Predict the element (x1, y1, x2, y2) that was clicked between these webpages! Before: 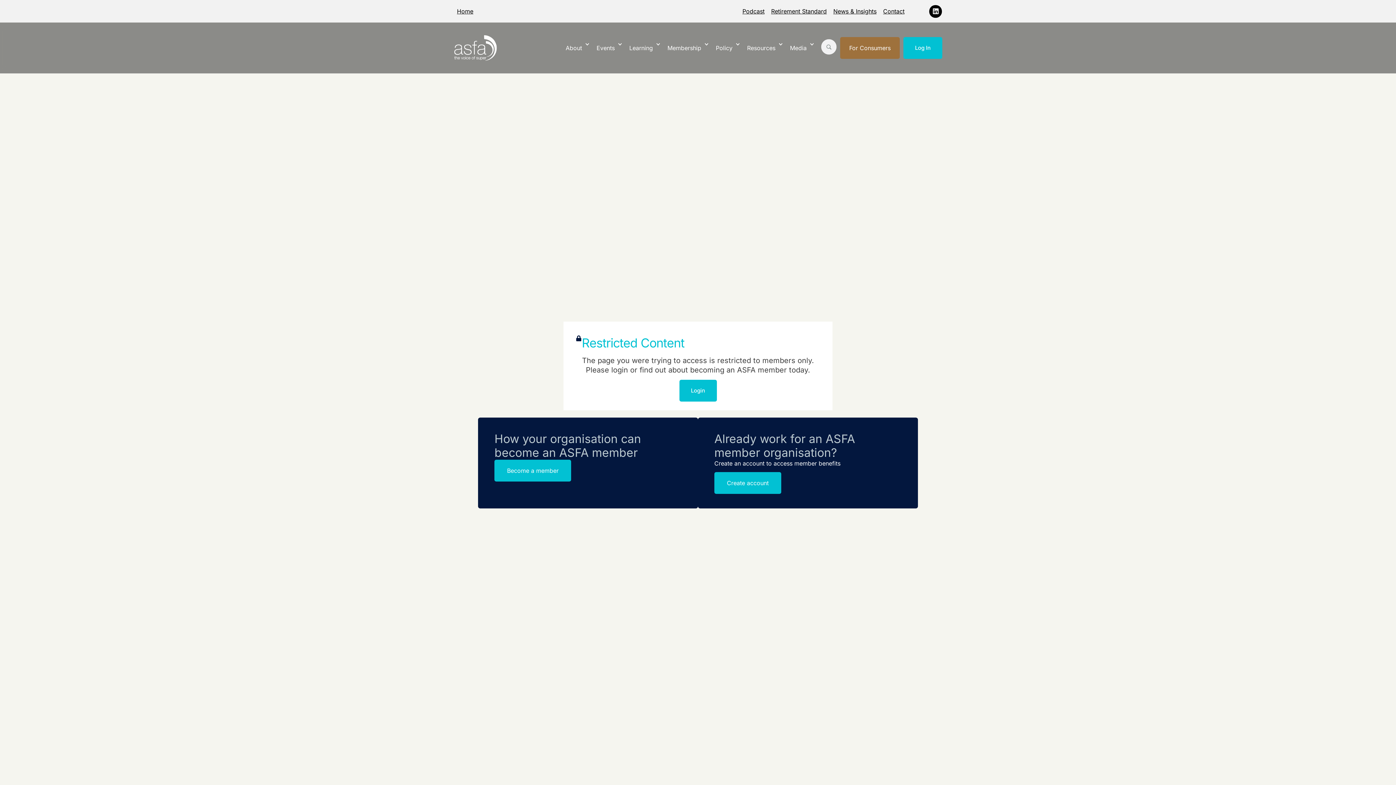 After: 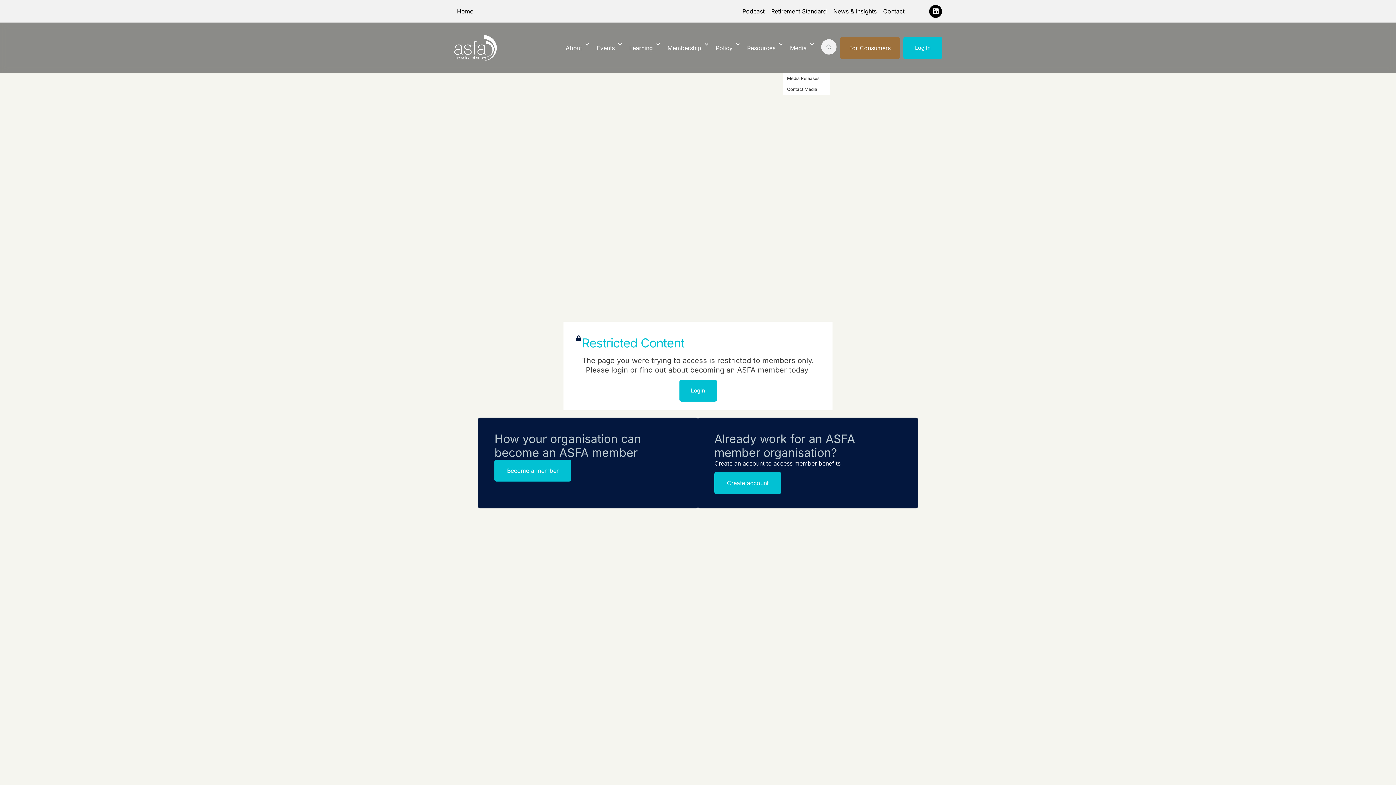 Action: bbox: (782, 39, 814, 56) label: Media